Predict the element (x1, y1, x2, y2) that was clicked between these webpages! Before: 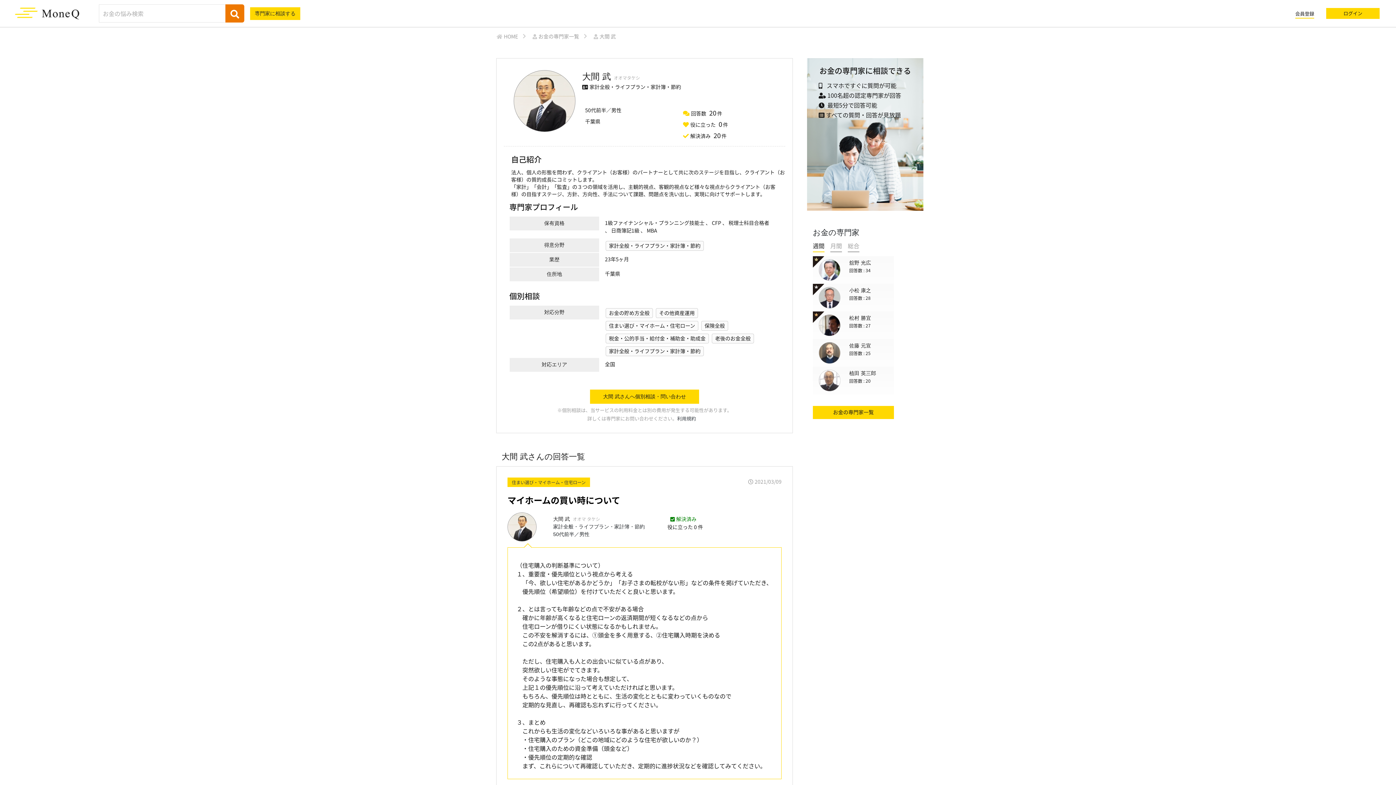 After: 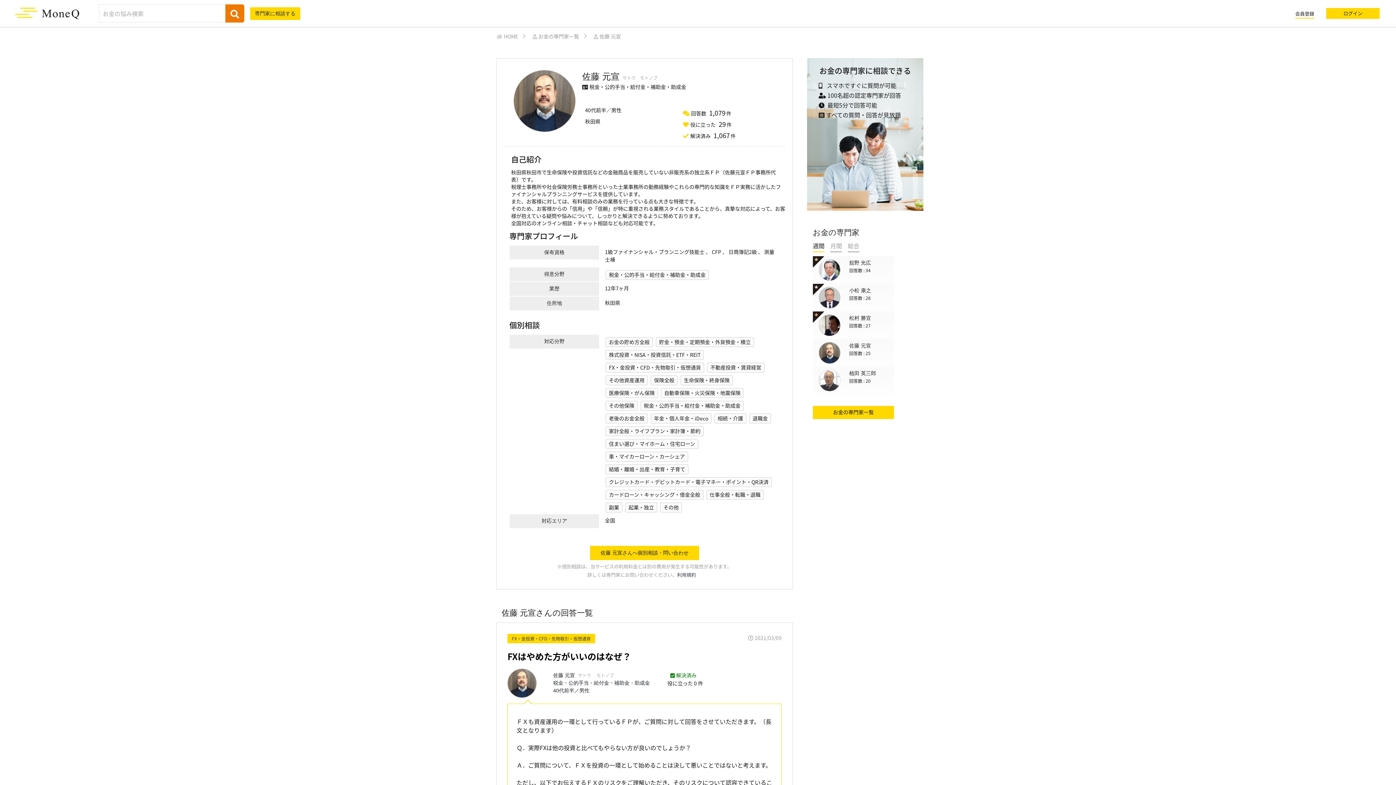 Action: bbox: (813, 339, 894, 367) label: 佐藤 元宣

回答数 : 25